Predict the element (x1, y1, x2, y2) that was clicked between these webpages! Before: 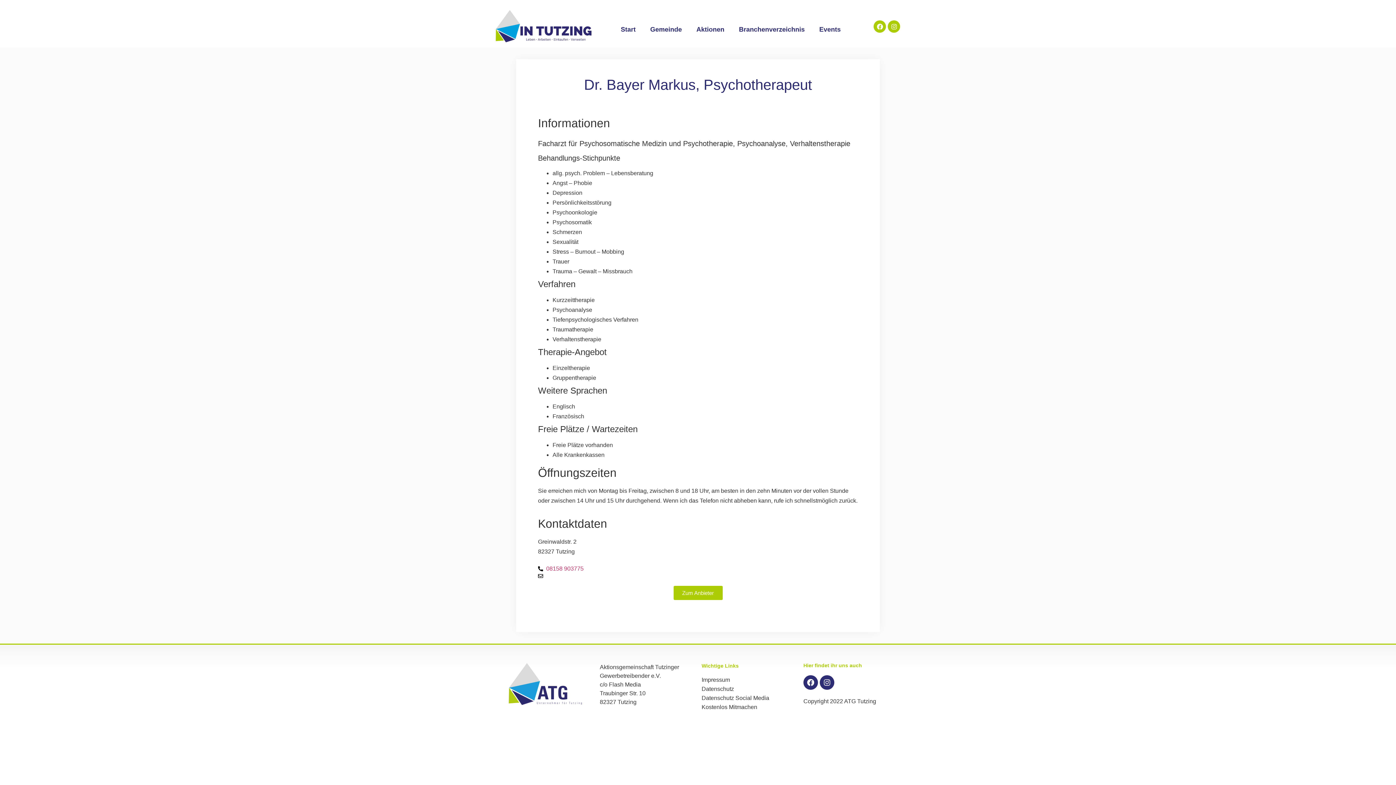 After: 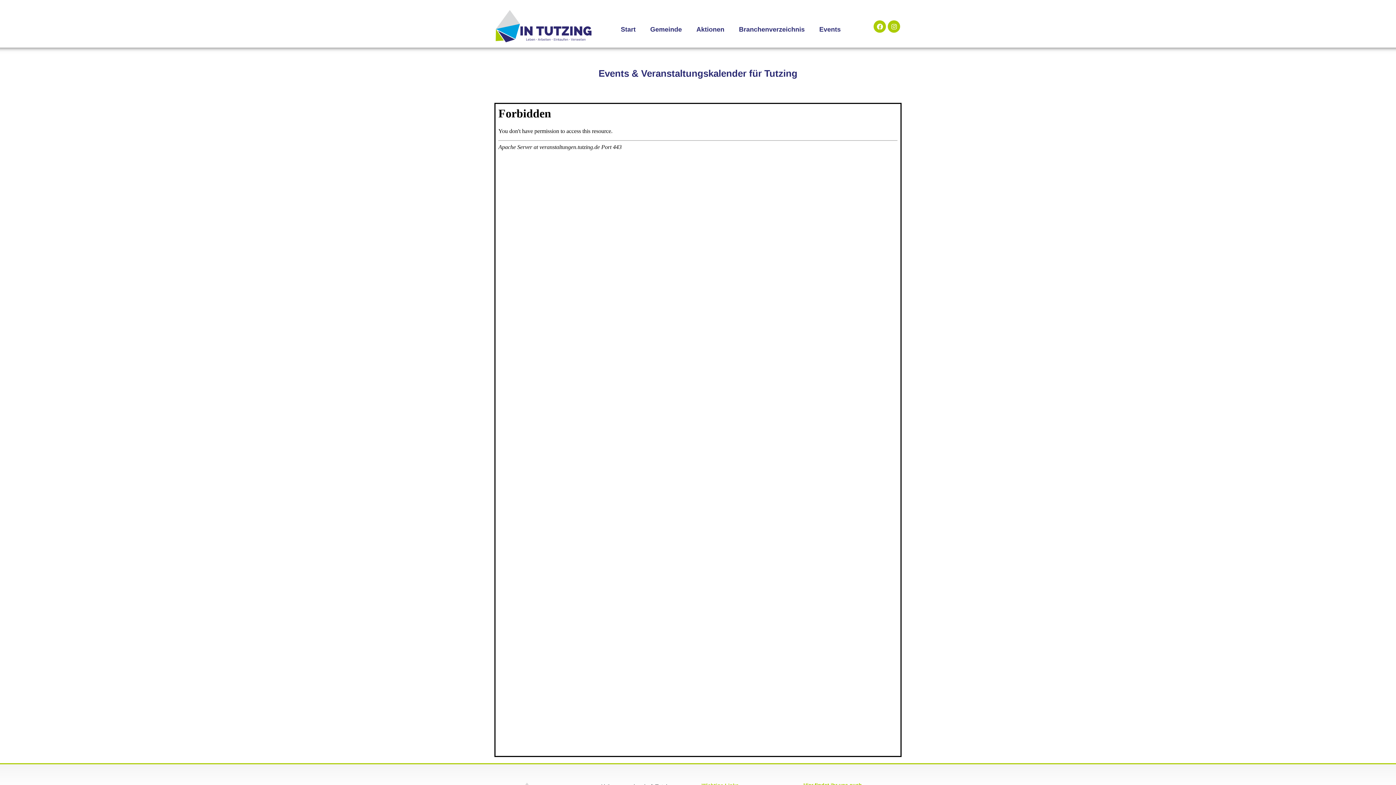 Action: label: Events bbox: (812, 21, 848, 37)